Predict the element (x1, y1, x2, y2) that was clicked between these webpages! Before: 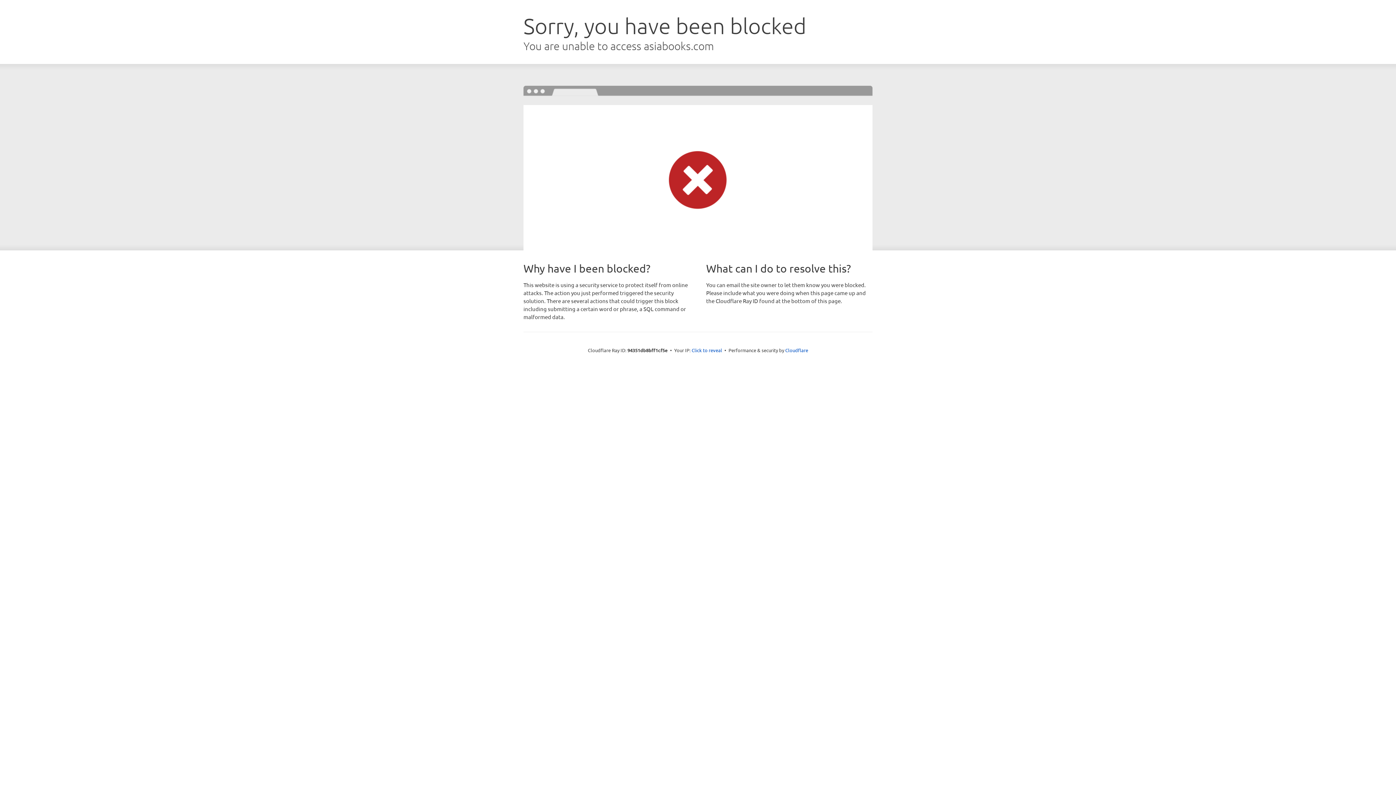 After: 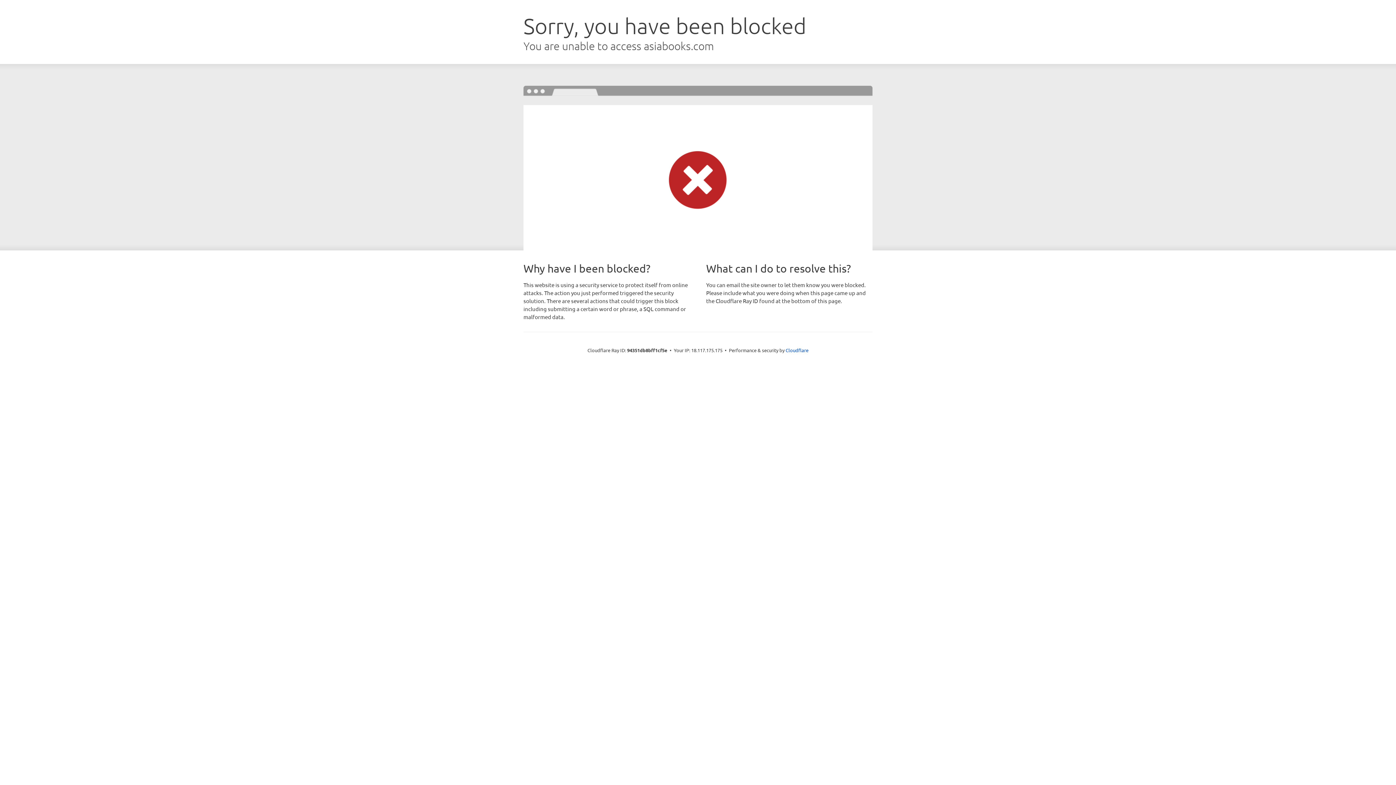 Action: label: Click to reveal bbox: (691, 346, 722, 353)